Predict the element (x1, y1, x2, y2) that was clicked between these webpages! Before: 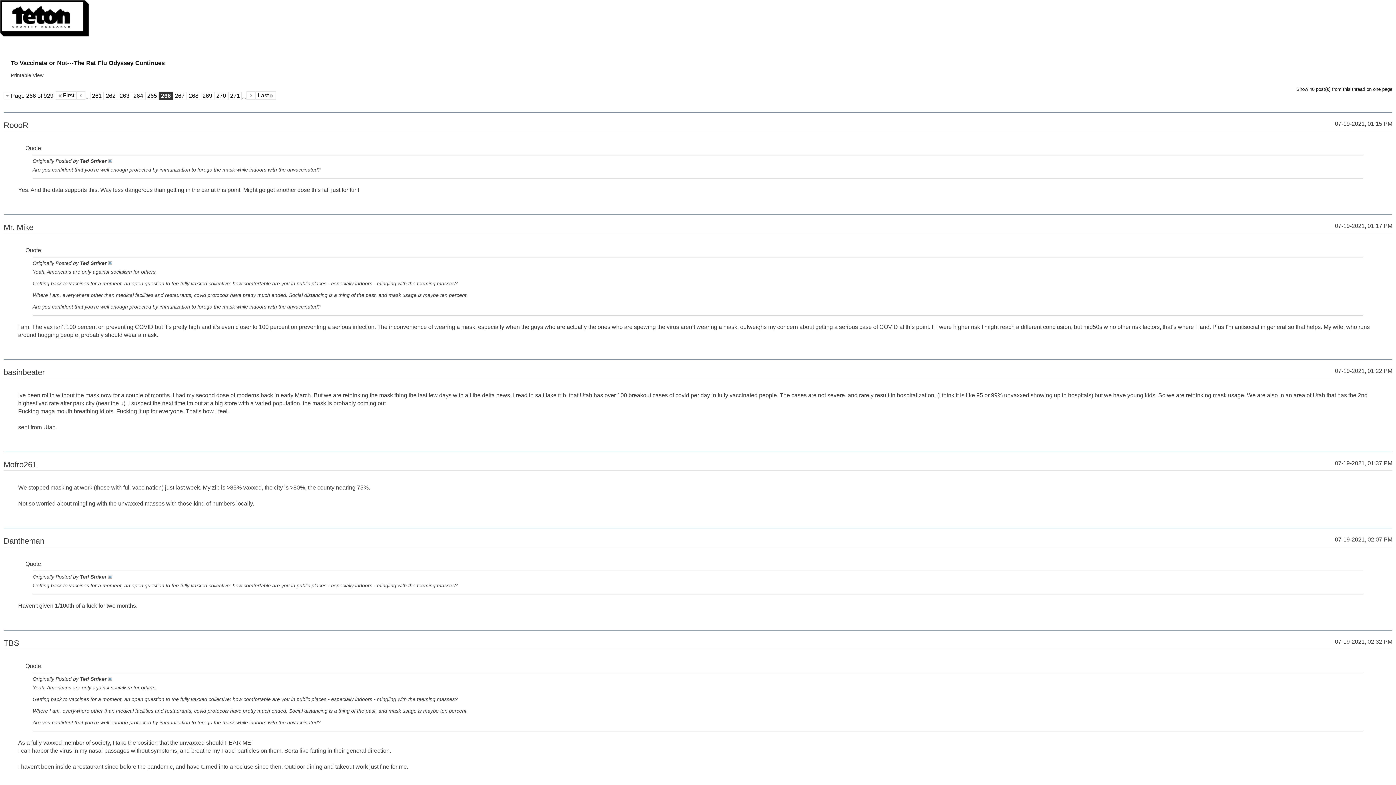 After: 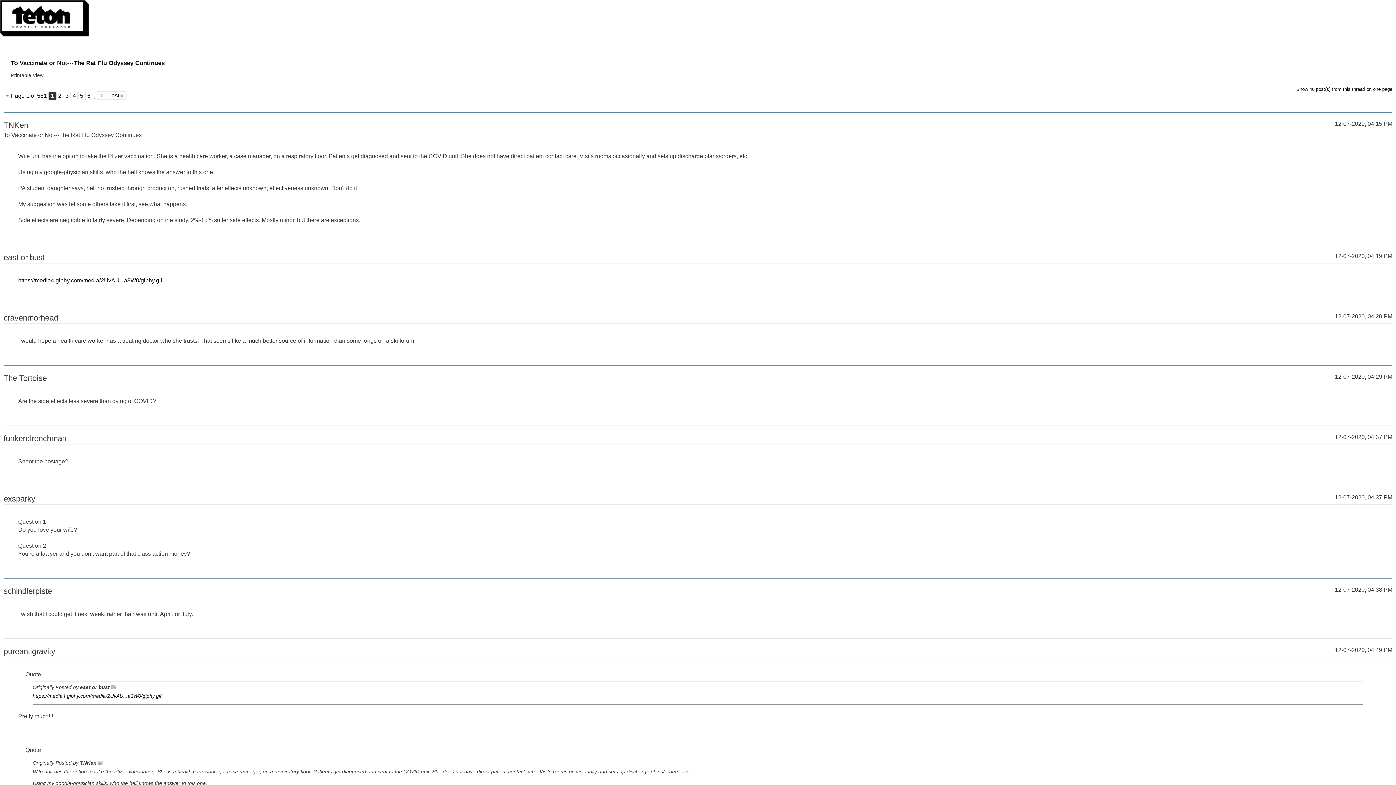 Action: label: Show 40 post(s) from this thread on one page bbox: (1296, 86, 1392, 92)